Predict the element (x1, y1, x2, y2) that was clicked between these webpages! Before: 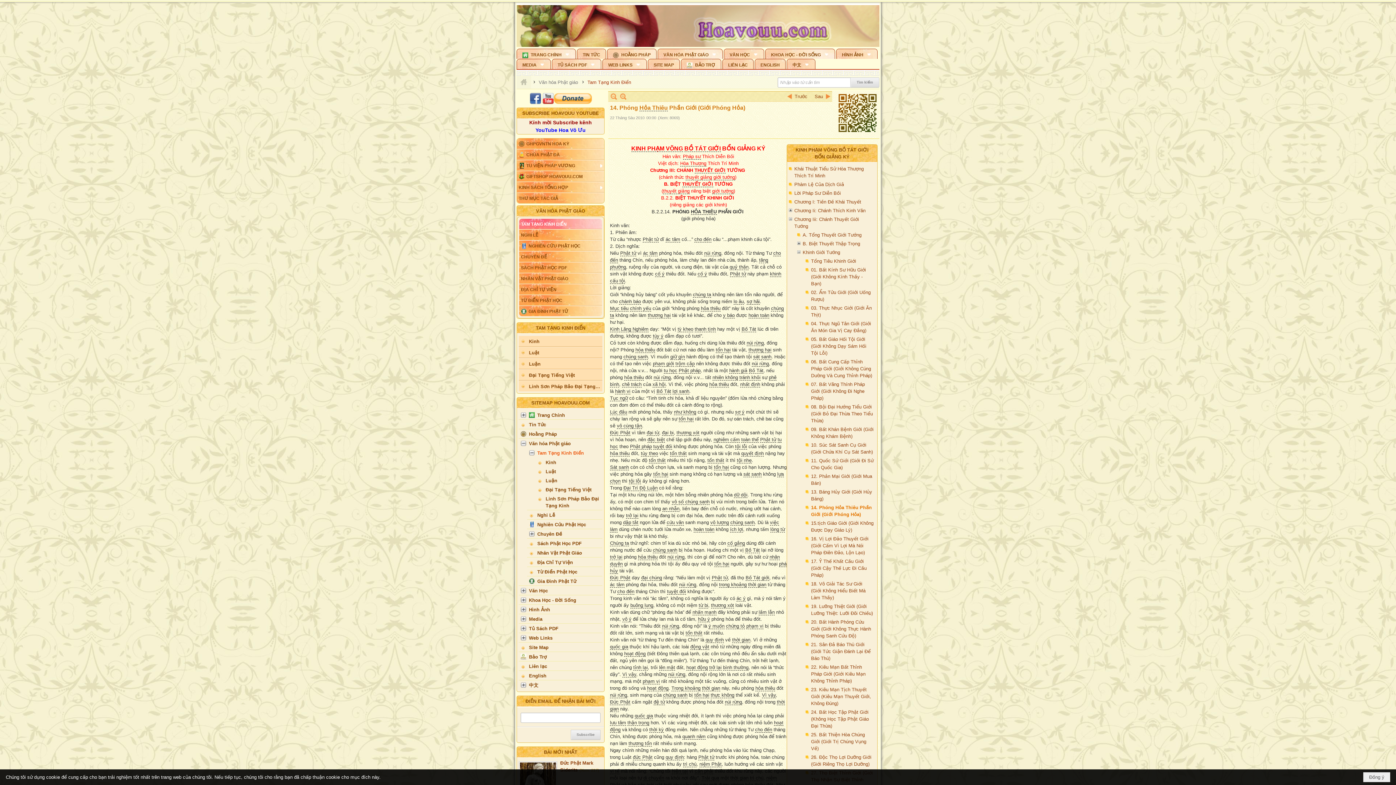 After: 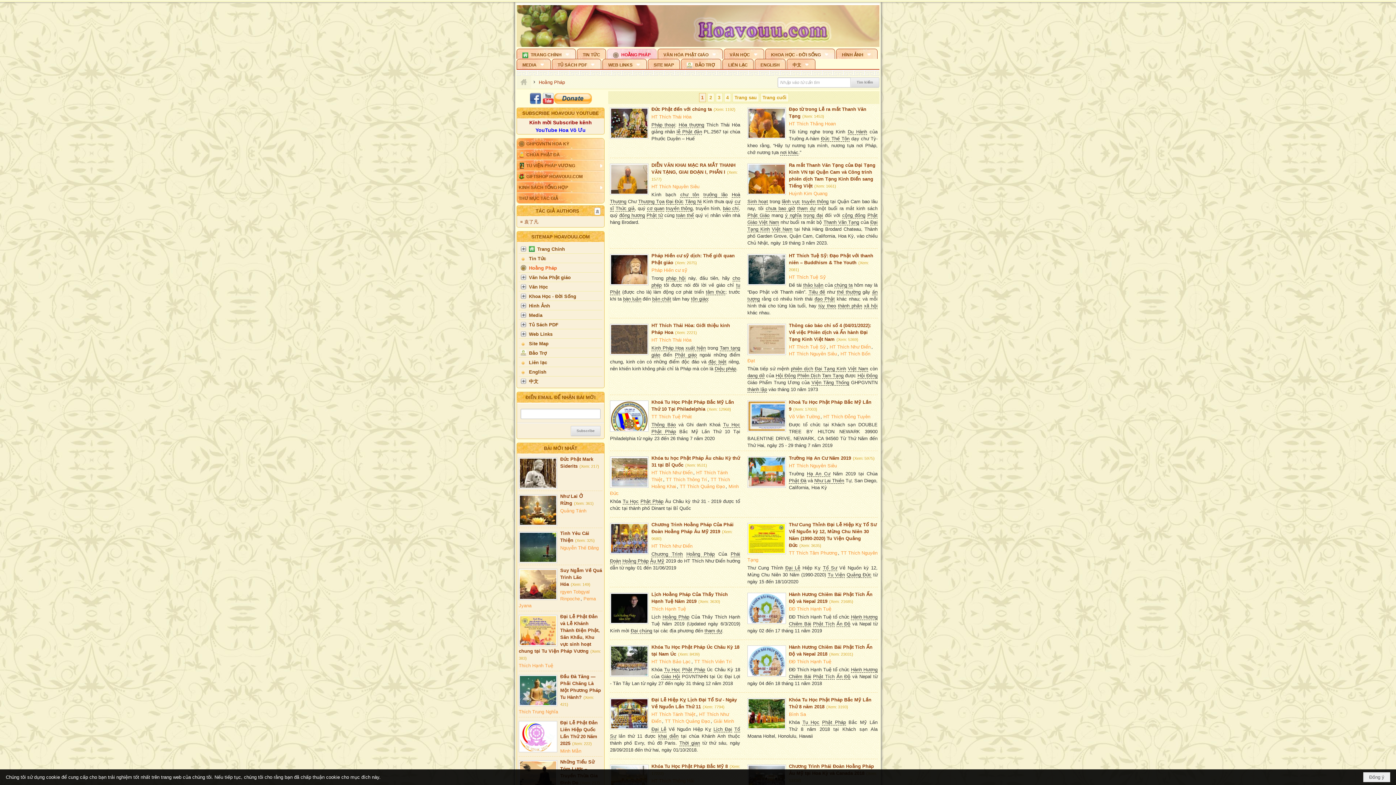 Action: label: Hoằng Pháp bbox: (518, 412, 602, 422)